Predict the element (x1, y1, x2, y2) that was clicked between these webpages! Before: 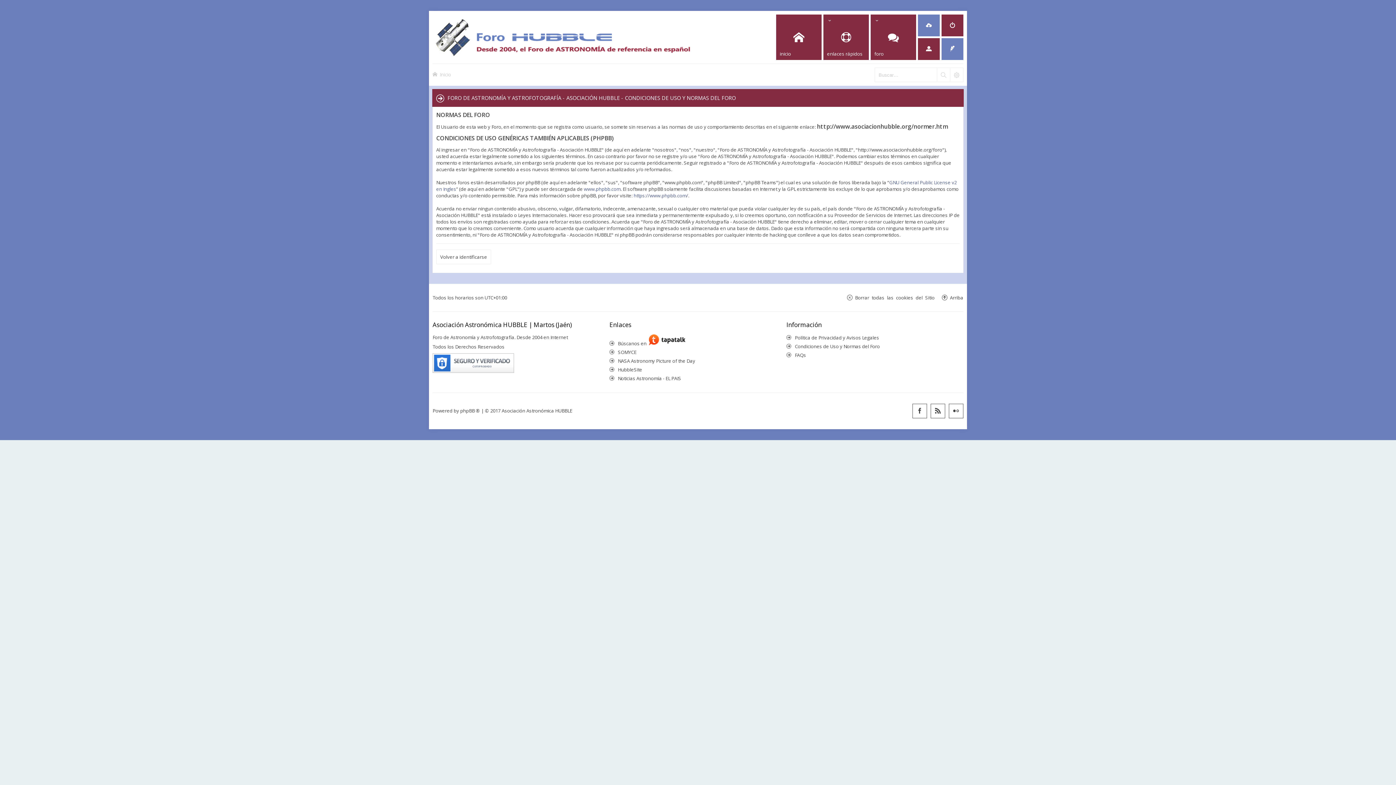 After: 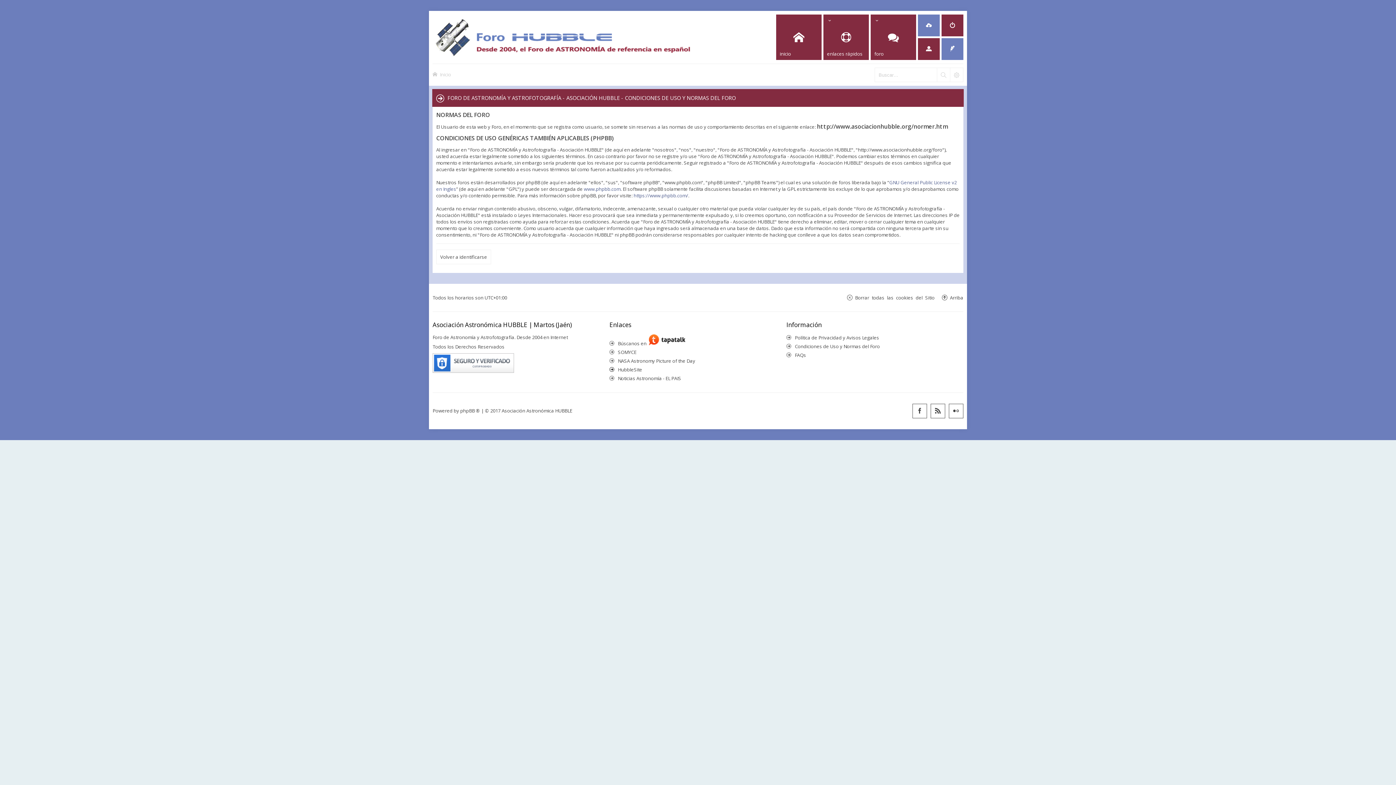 Action: bbox: (609, 366, 618, 373)